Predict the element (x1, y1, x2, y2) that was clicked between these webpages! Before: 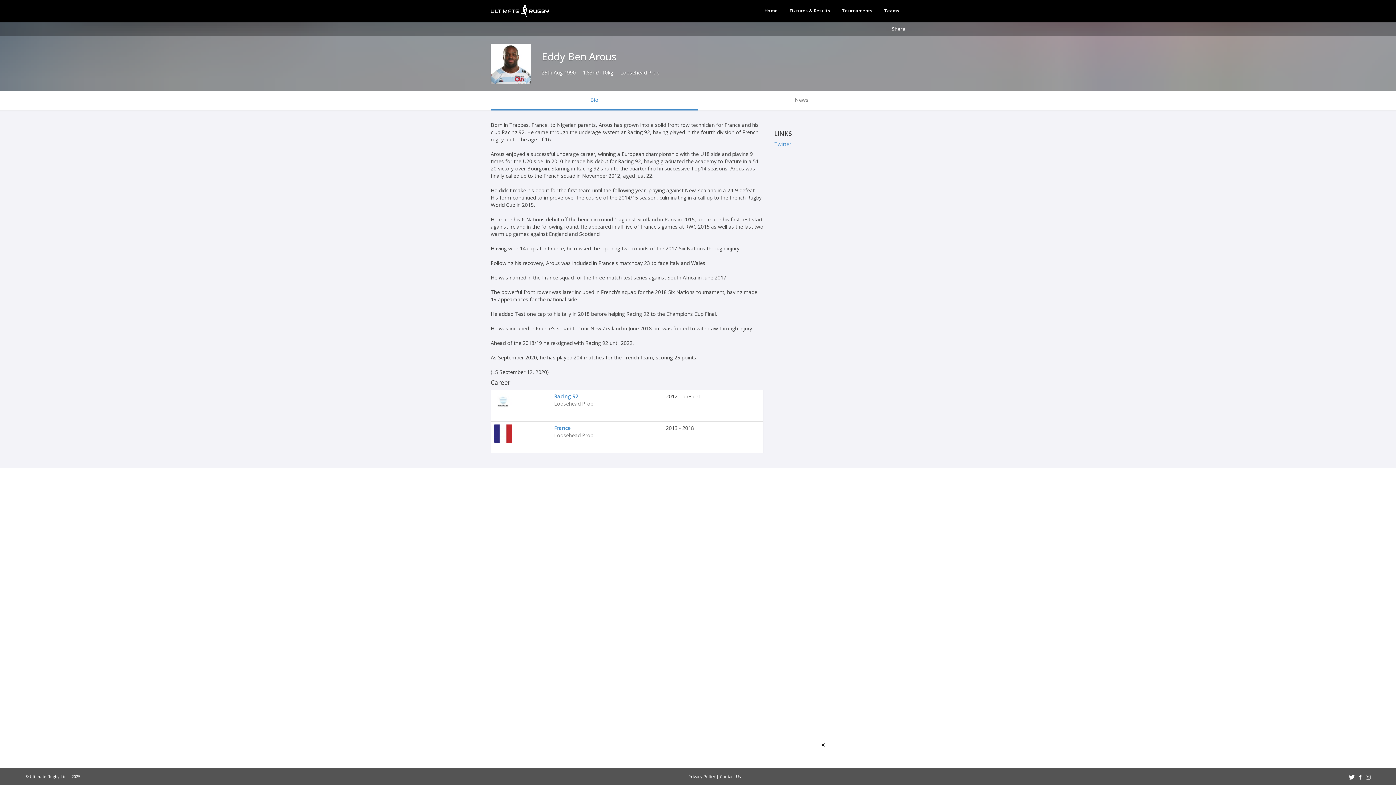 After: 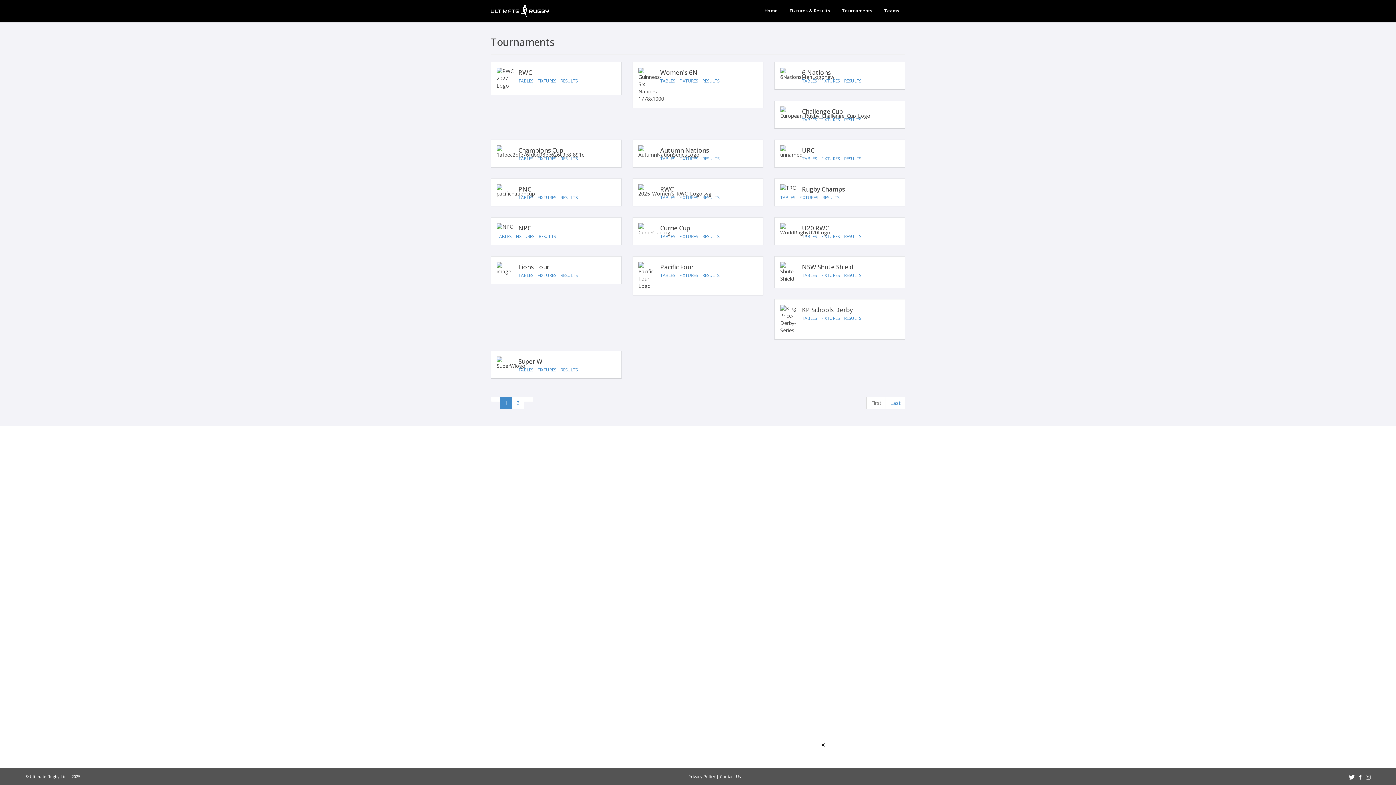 Action: label: Tournaments bbox: (836, 3, 878, 18)